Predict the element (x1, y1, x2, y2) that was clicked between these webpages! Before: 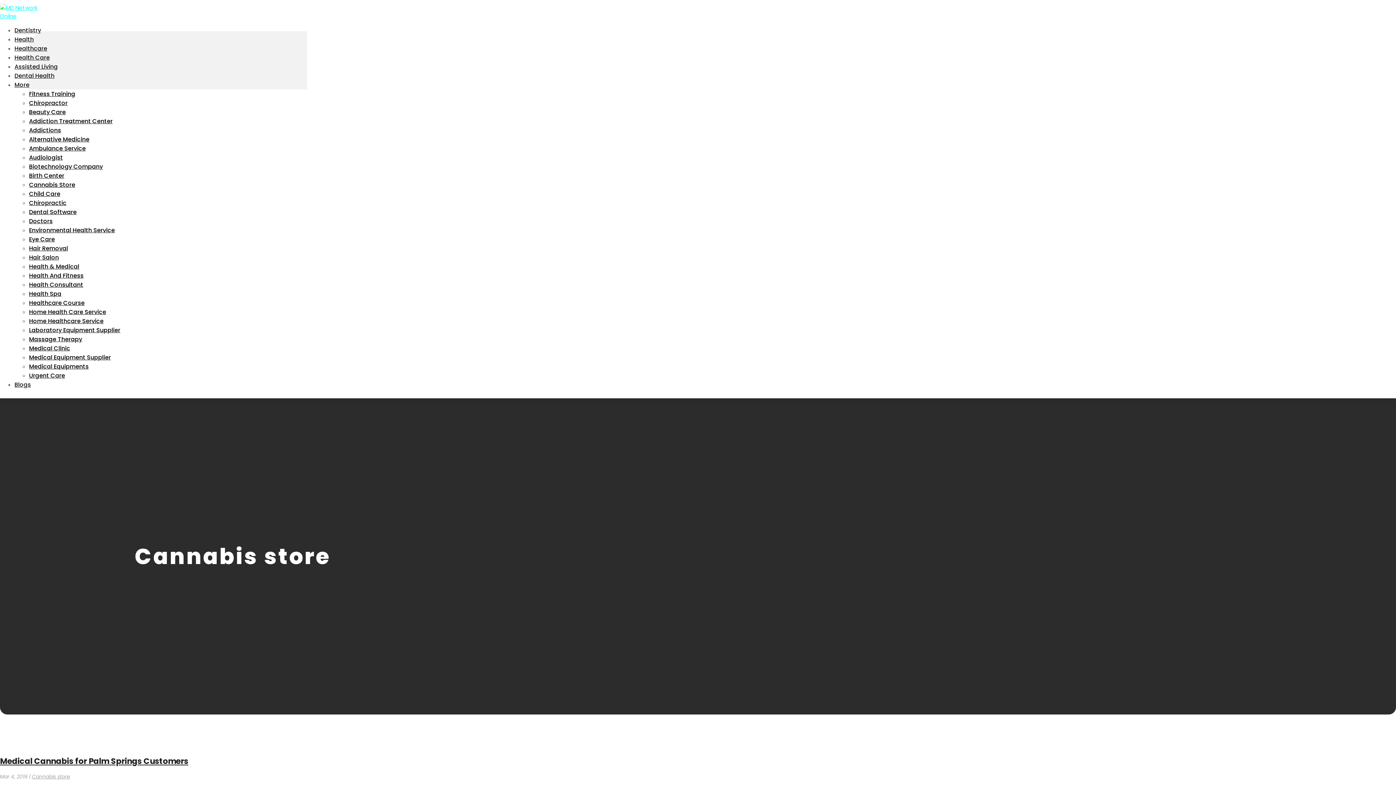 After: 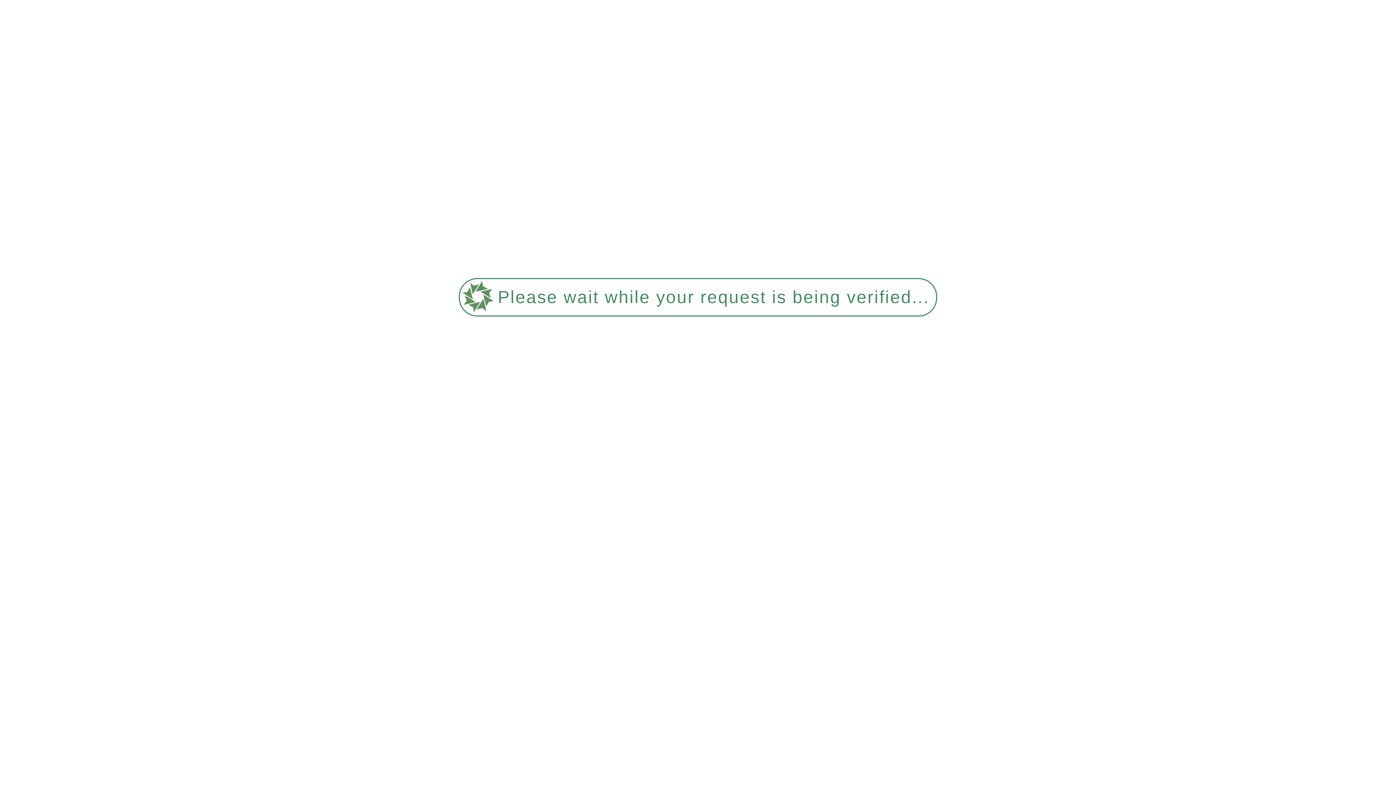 Action: bbox: (29, 362, 88, 370) label: Medical Equipments